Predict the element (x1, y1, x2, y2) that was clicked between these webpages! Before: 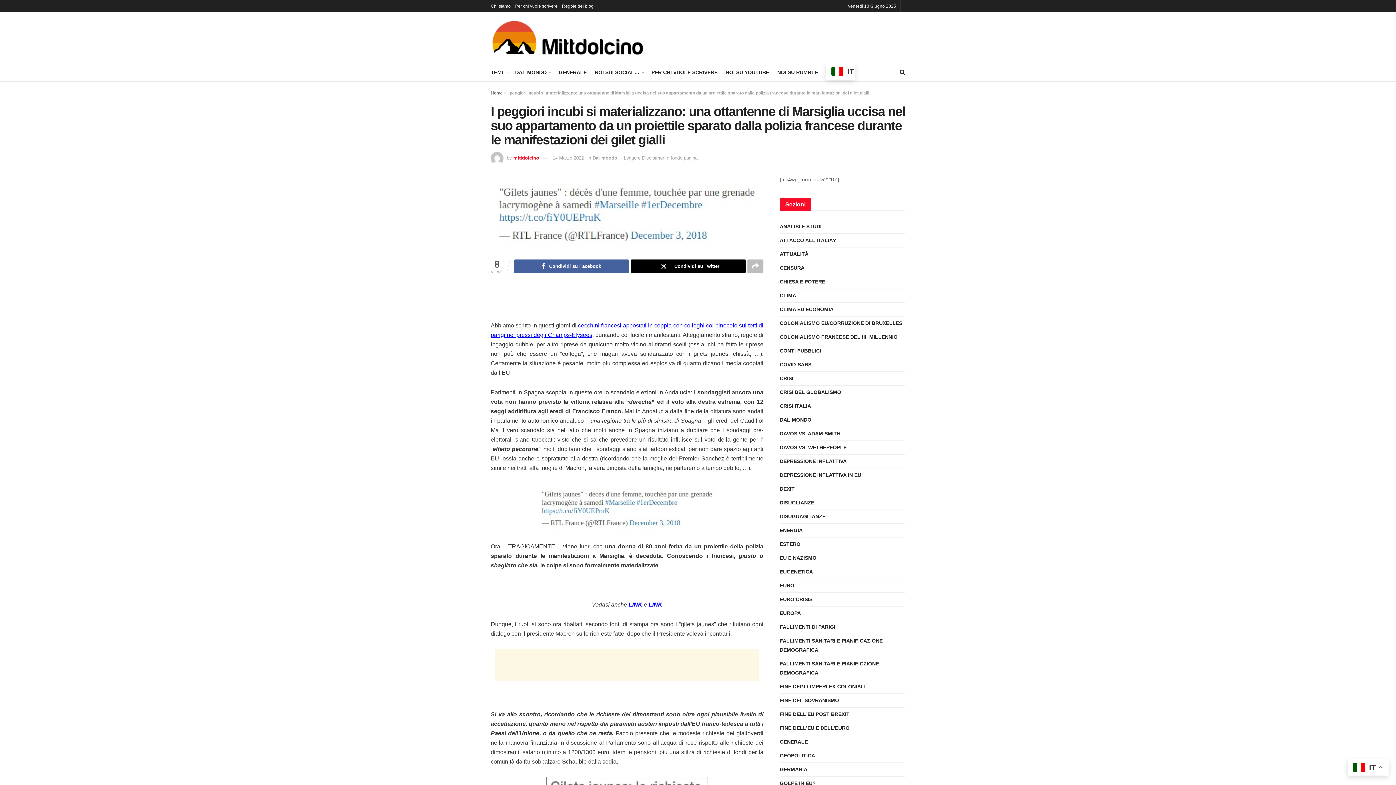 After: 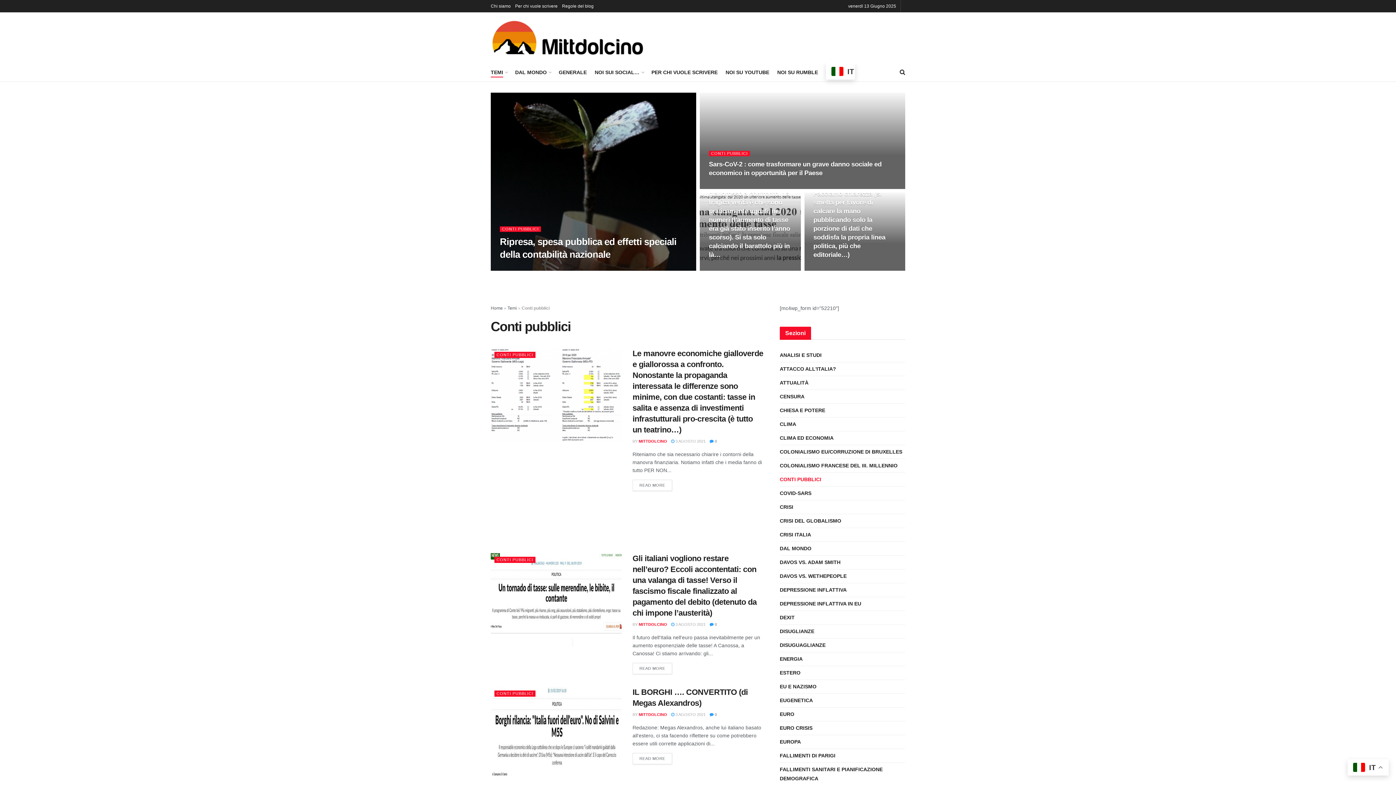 Action: bbox: (780, 346, 821, 355) label: CONTI PUBBLICI